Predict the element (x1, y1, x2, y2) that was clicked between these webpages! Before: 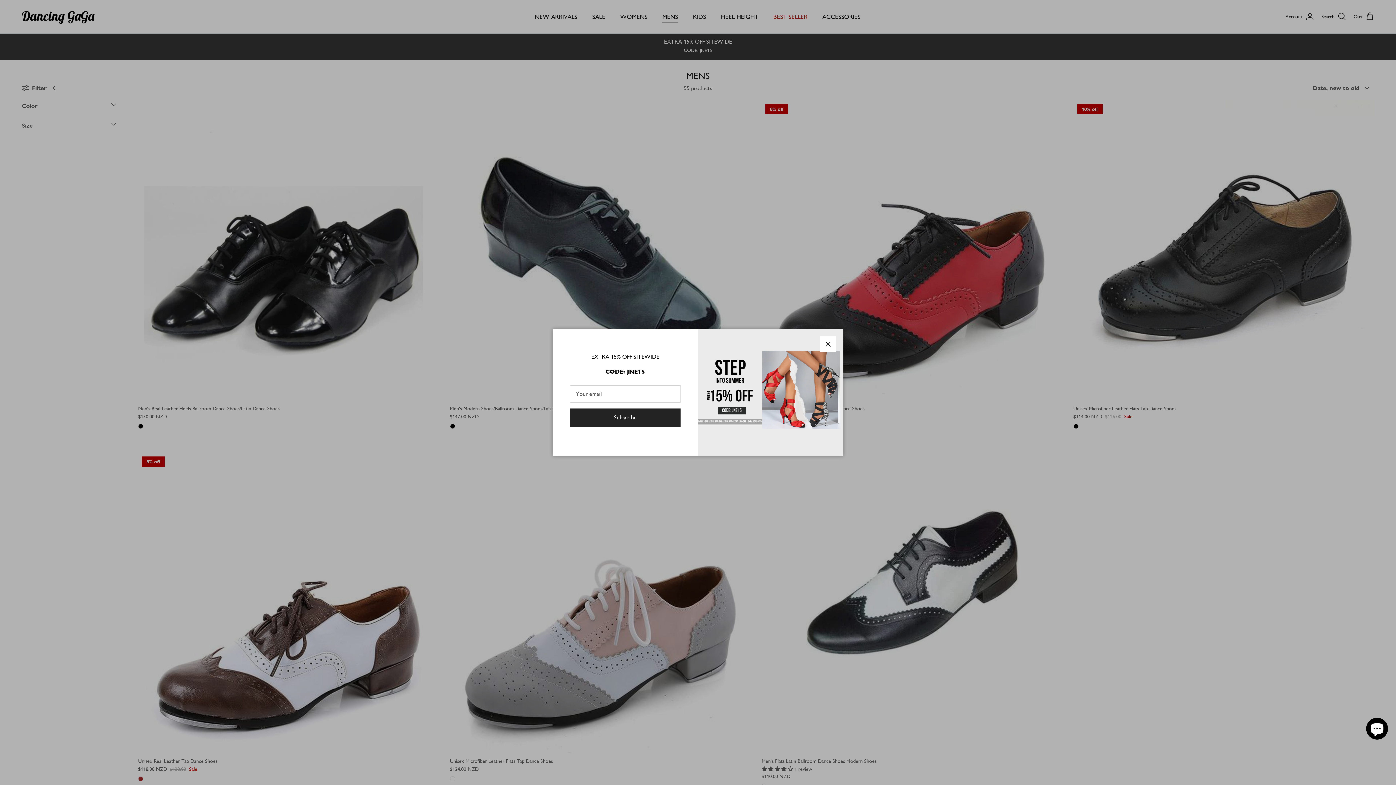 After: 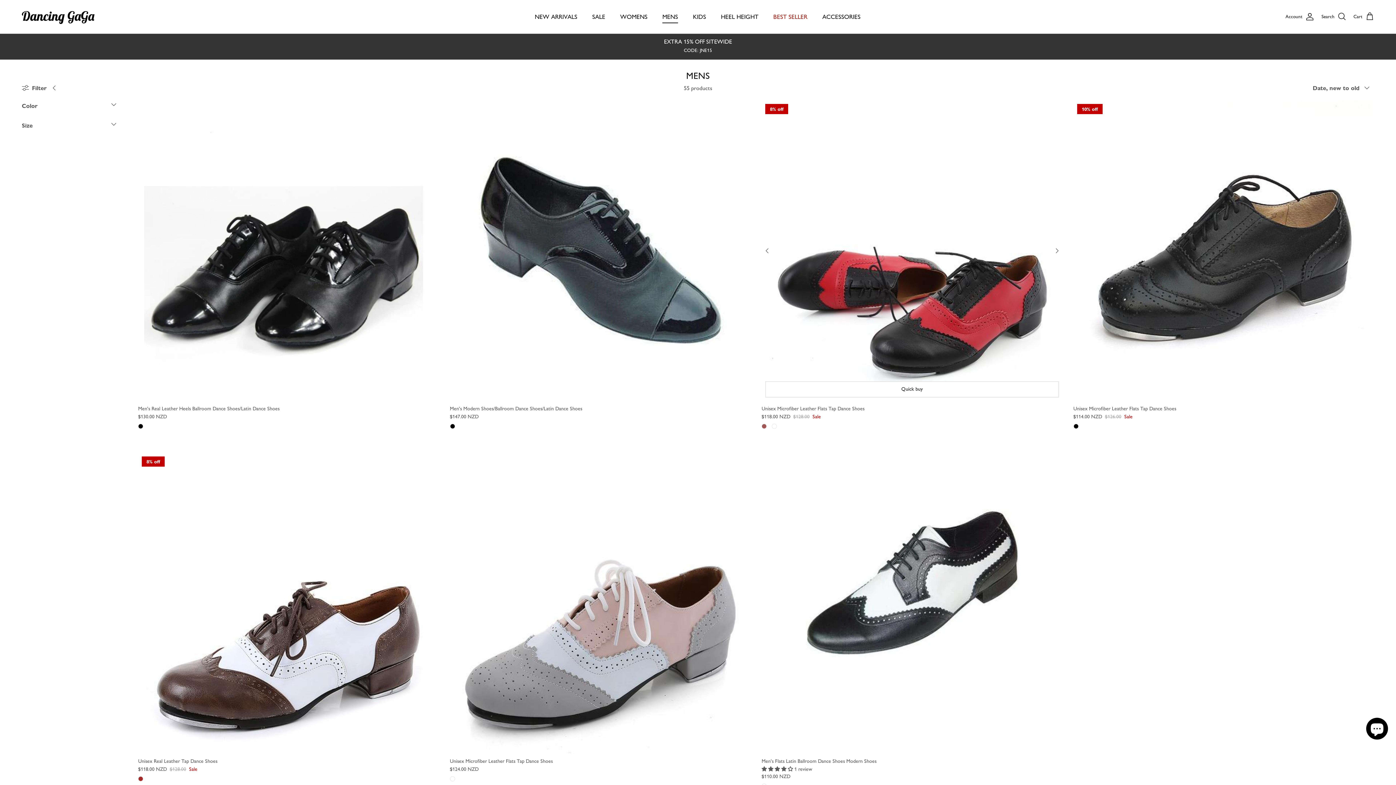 Action: label: Close bbox: (820, 336, 836, 352)